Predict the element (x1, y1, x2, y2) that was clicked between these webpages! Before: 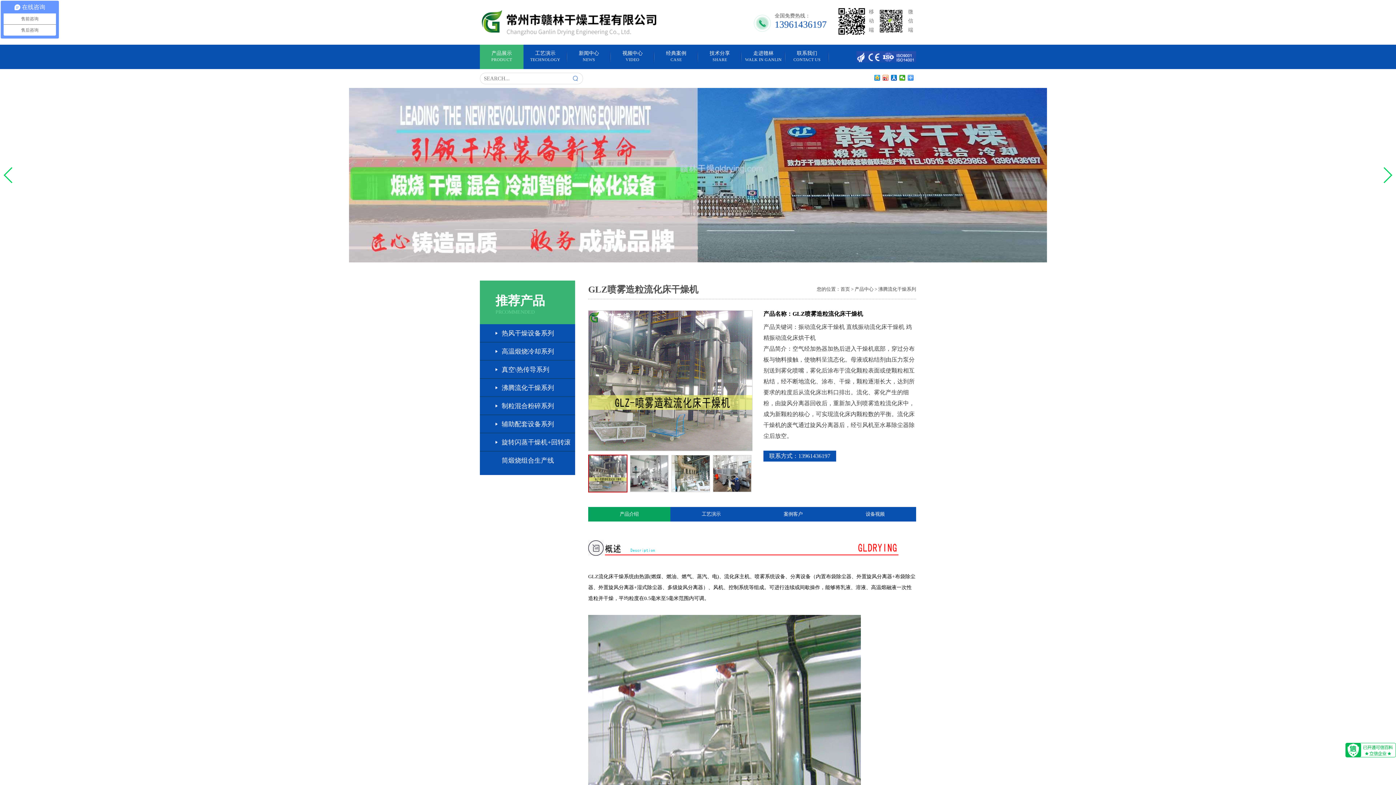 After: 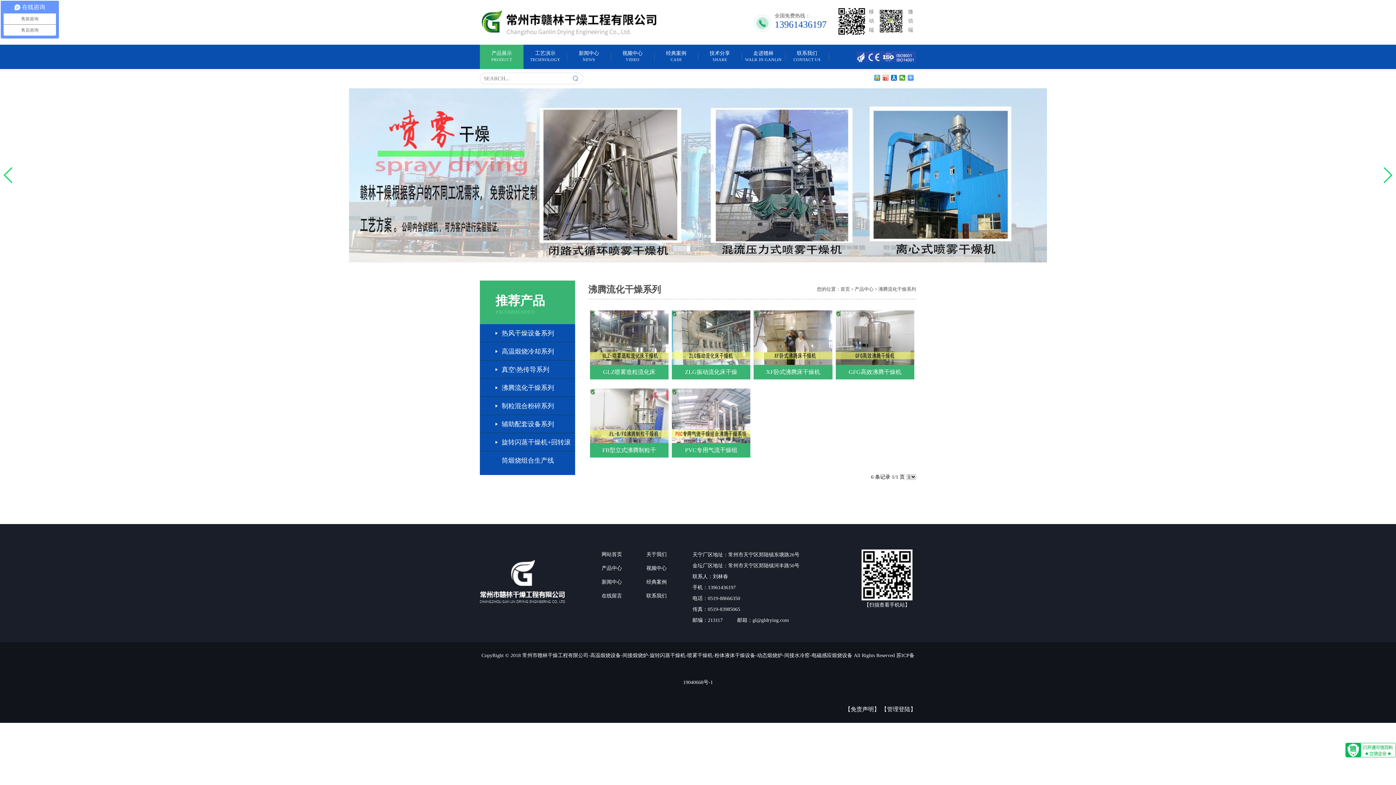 Action: bbox: (480, 378, 575, 397) label: 沸腾流化干燥系列